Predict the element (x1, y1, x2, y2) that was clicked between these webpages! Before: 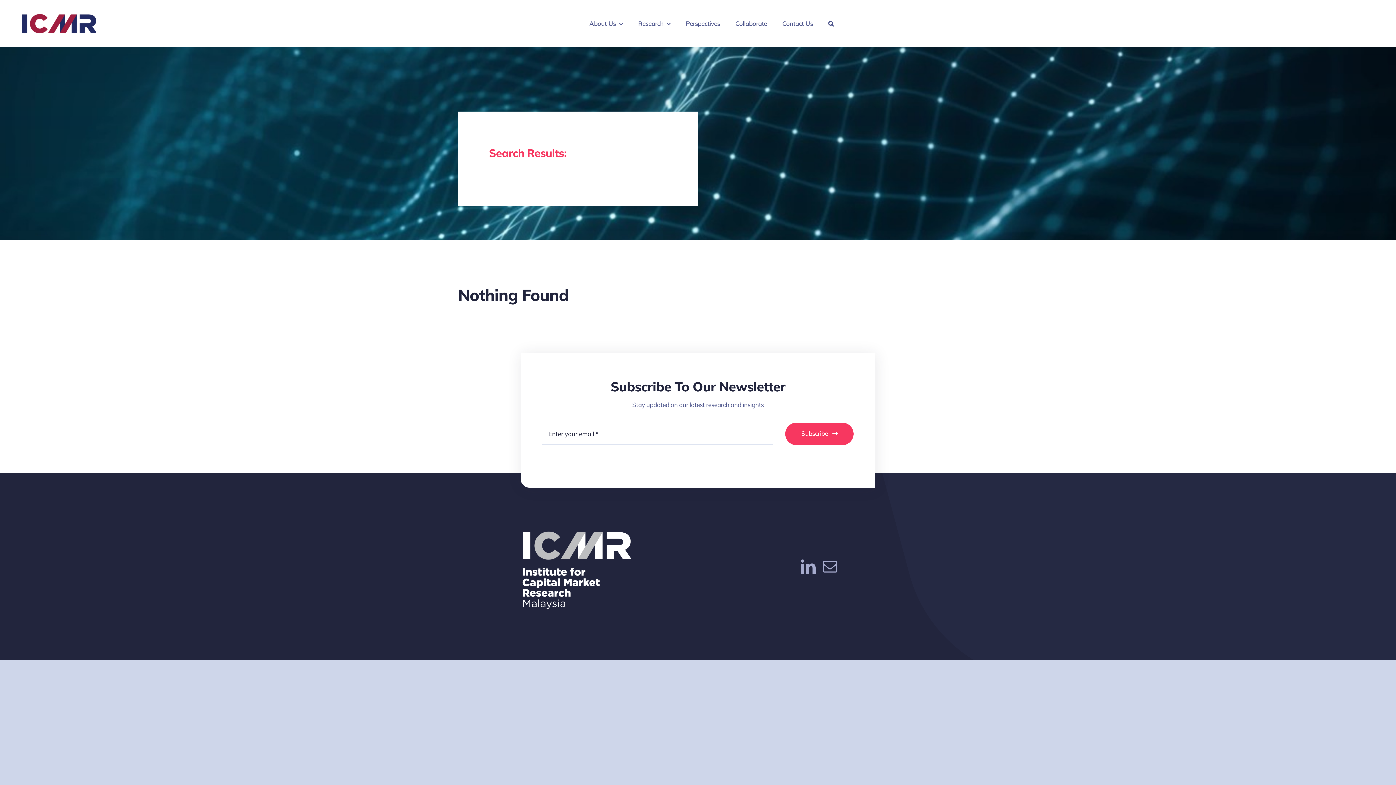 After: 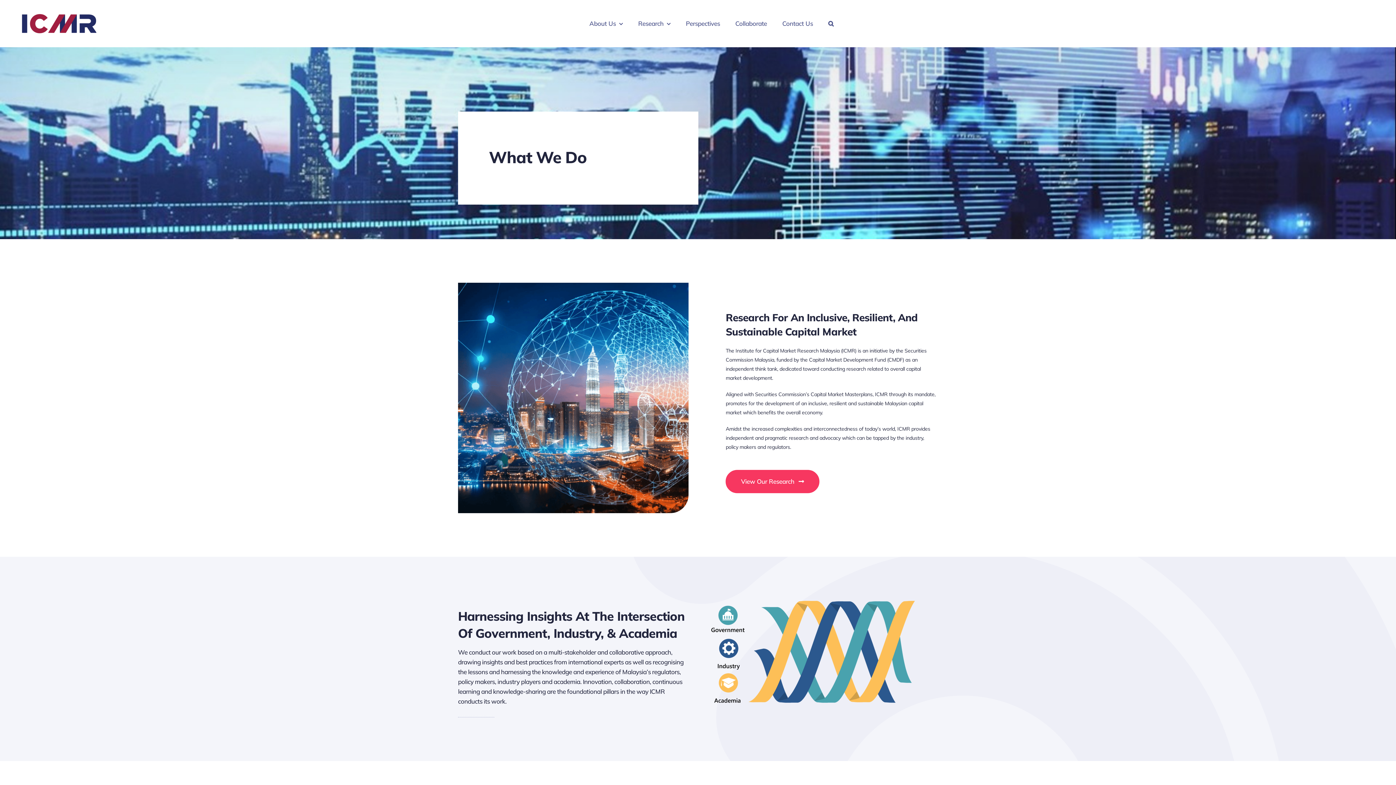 Action: bbox: (589, 20, 623, 27) label: About Us